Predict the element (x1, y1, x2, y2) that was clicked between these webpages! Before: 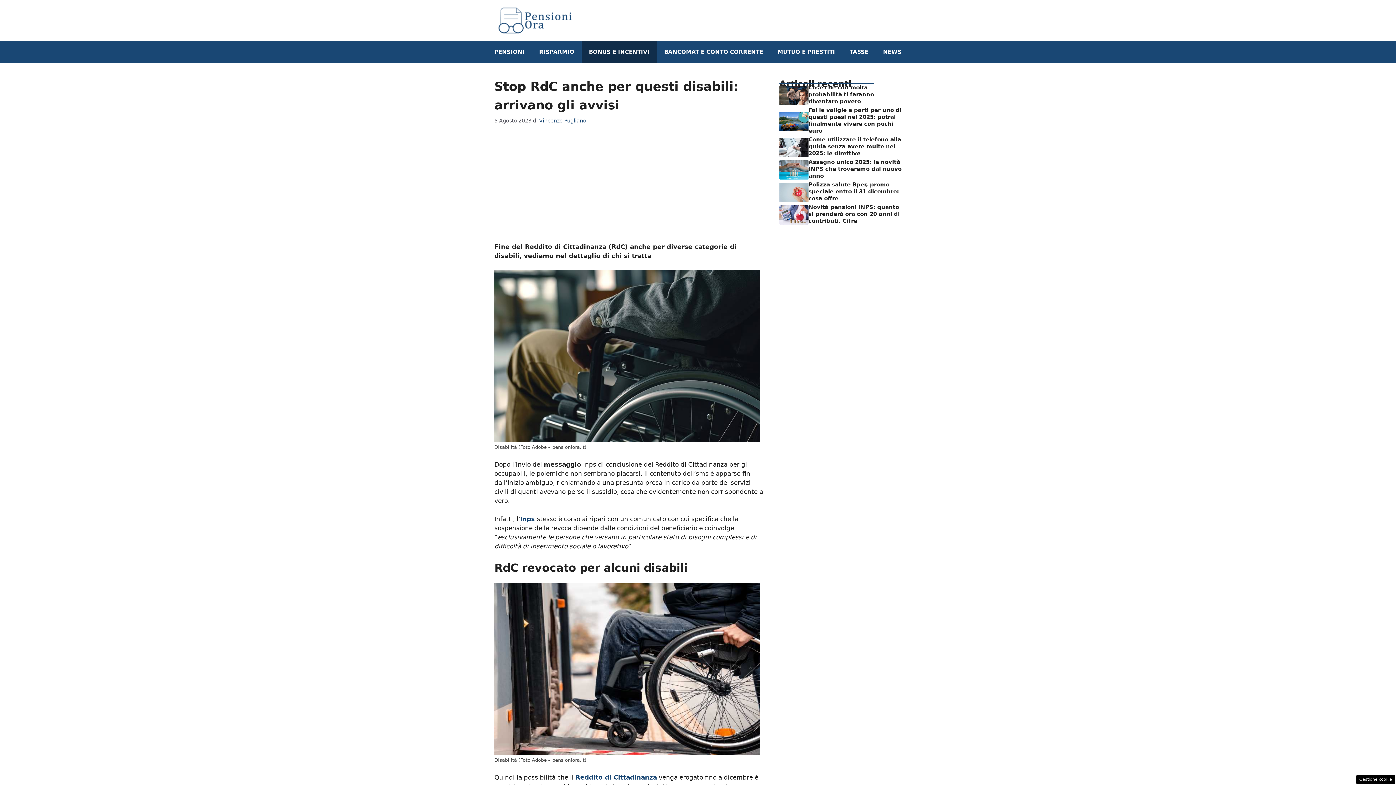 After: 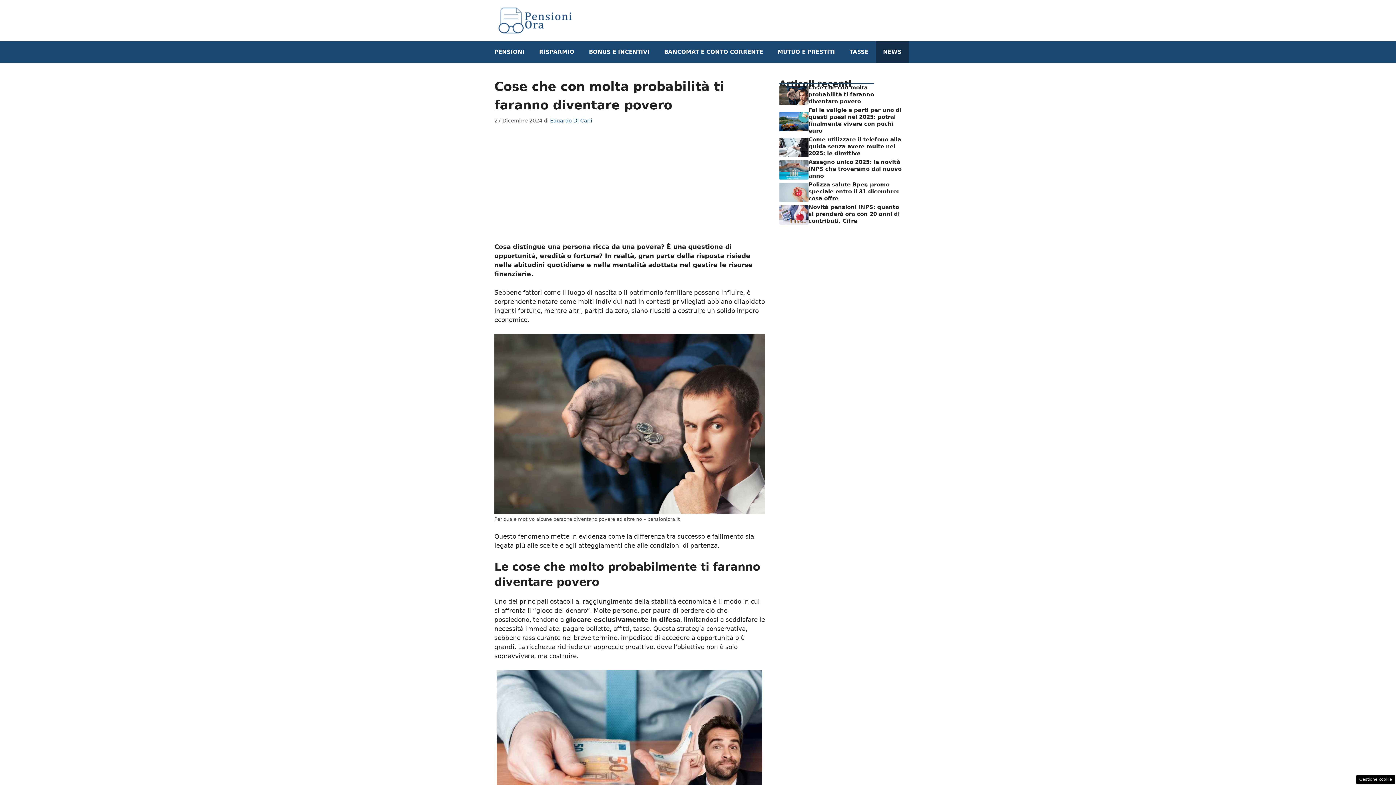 Action: bbox: (779, 91, 808, 98)